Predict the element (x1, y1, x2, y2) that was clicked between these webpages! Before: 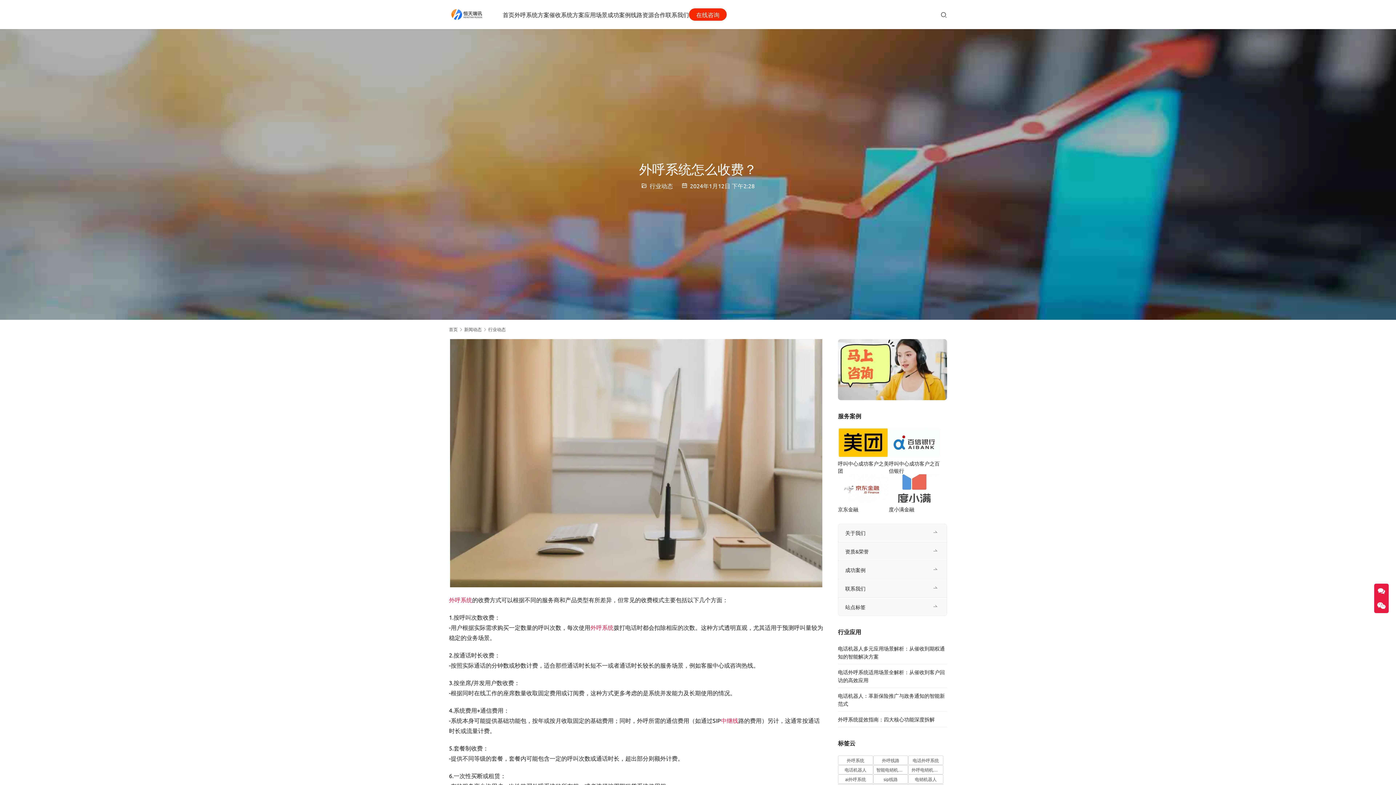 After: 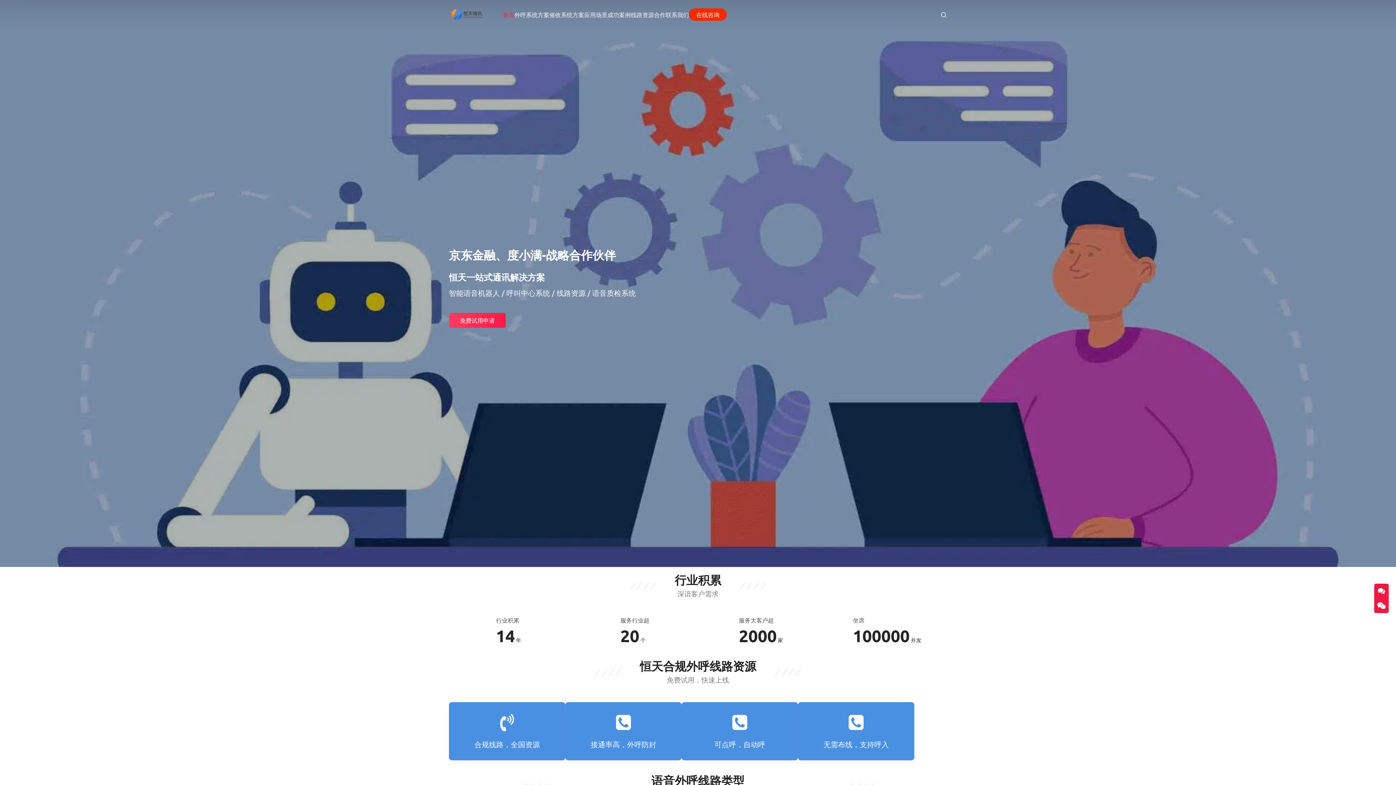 Action: label: 首页 bbox: (502, 0, 514, 29)